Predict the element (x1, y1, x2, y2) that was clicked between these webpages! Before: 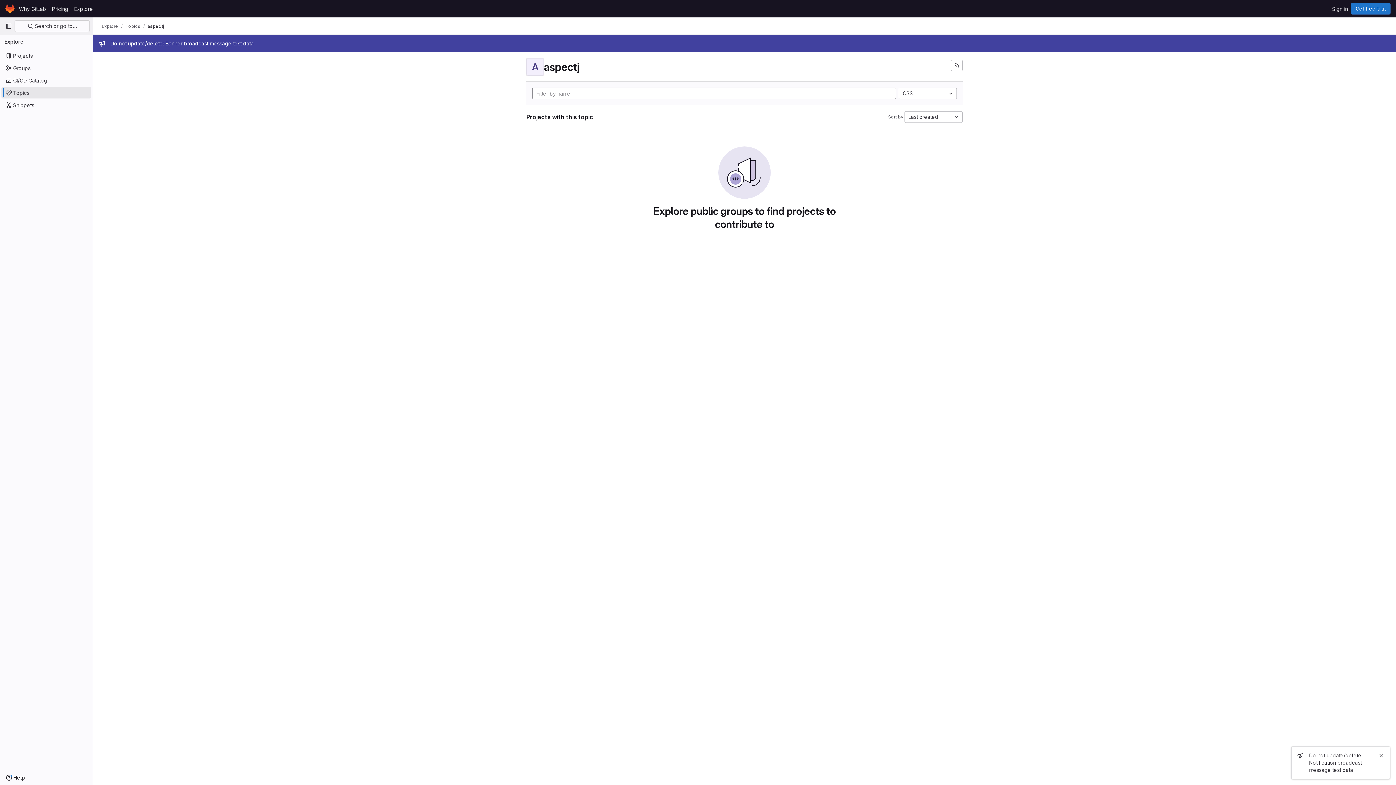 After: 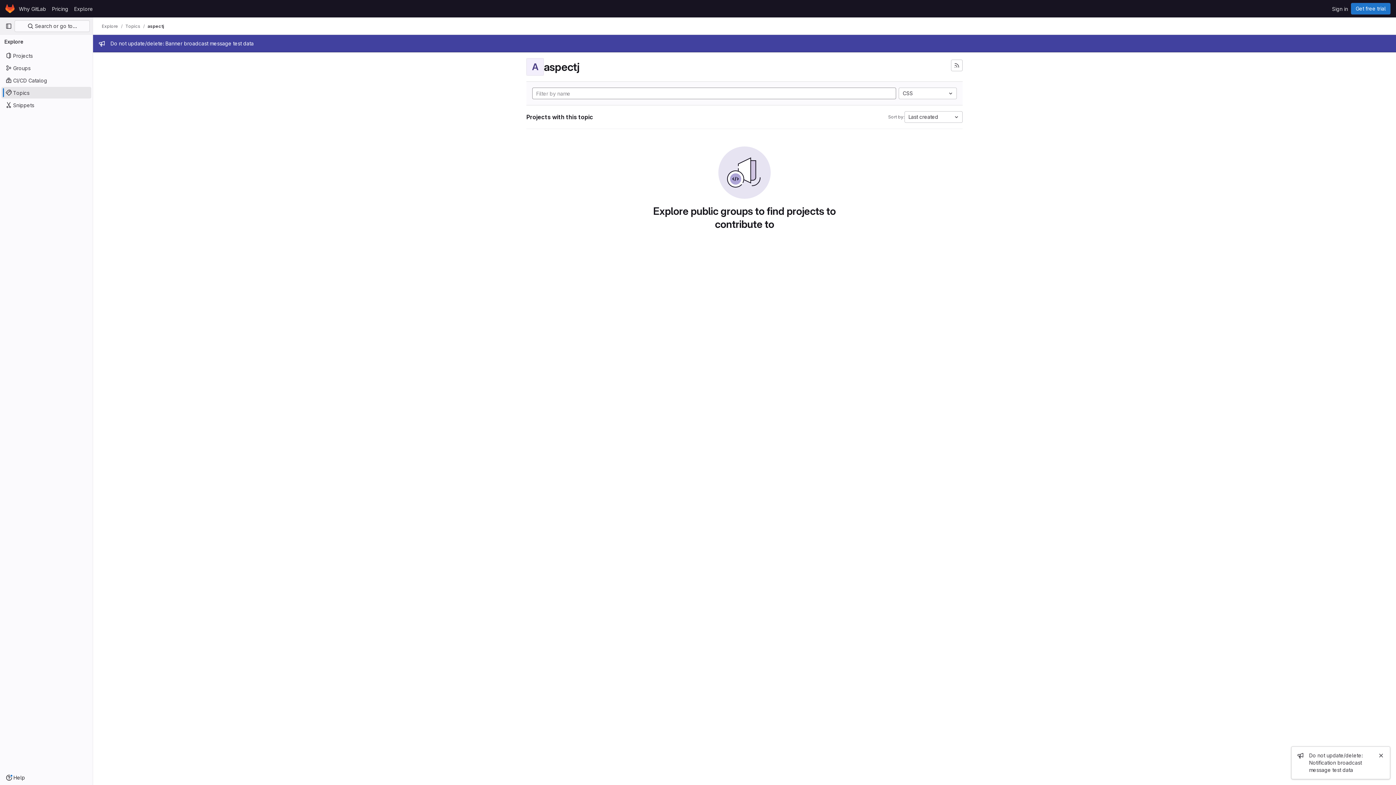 Action: label: aspectj bbox: (147, 23, 164, 29)